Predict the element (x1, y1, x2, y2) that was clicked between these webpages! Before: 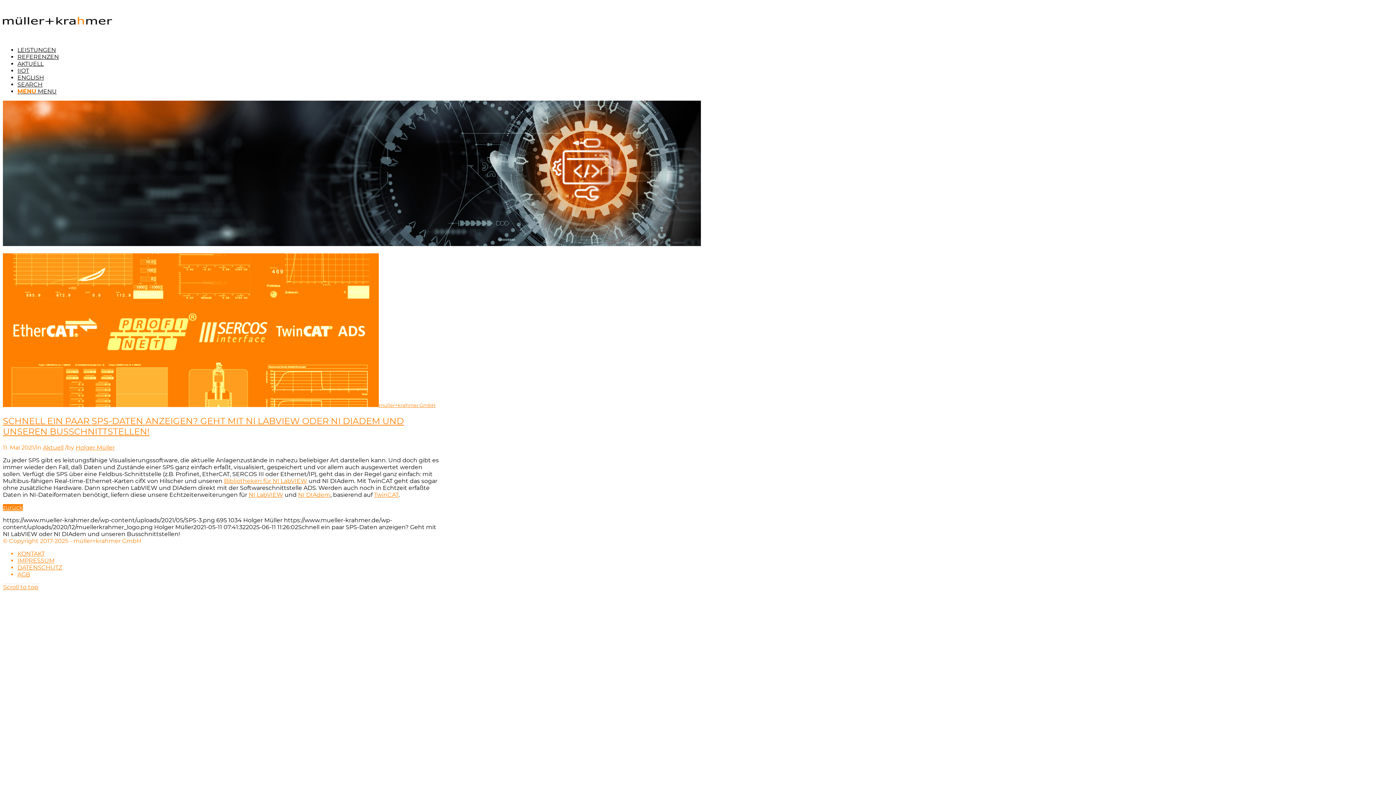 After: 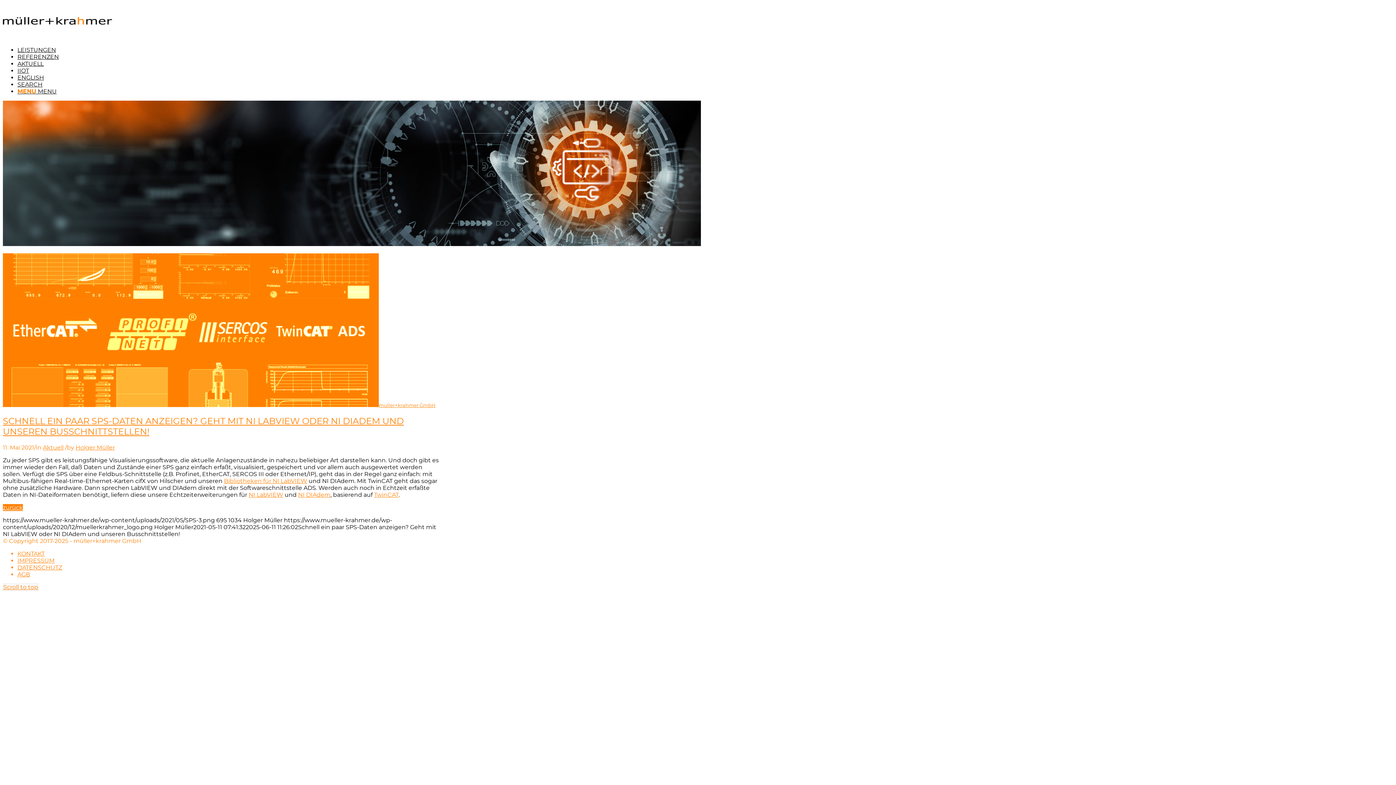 Action: label: Scroll to top bbox: (2, 583, 38, 591)